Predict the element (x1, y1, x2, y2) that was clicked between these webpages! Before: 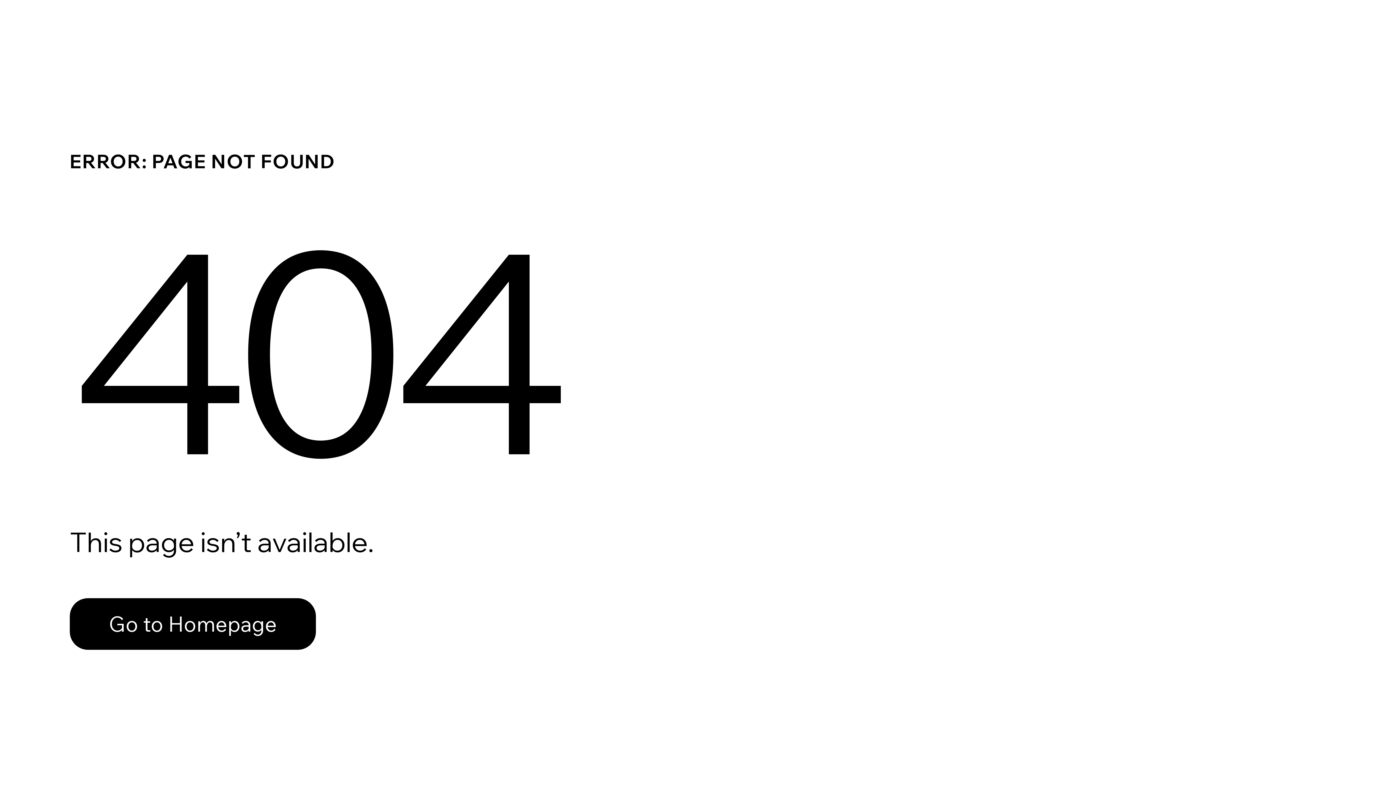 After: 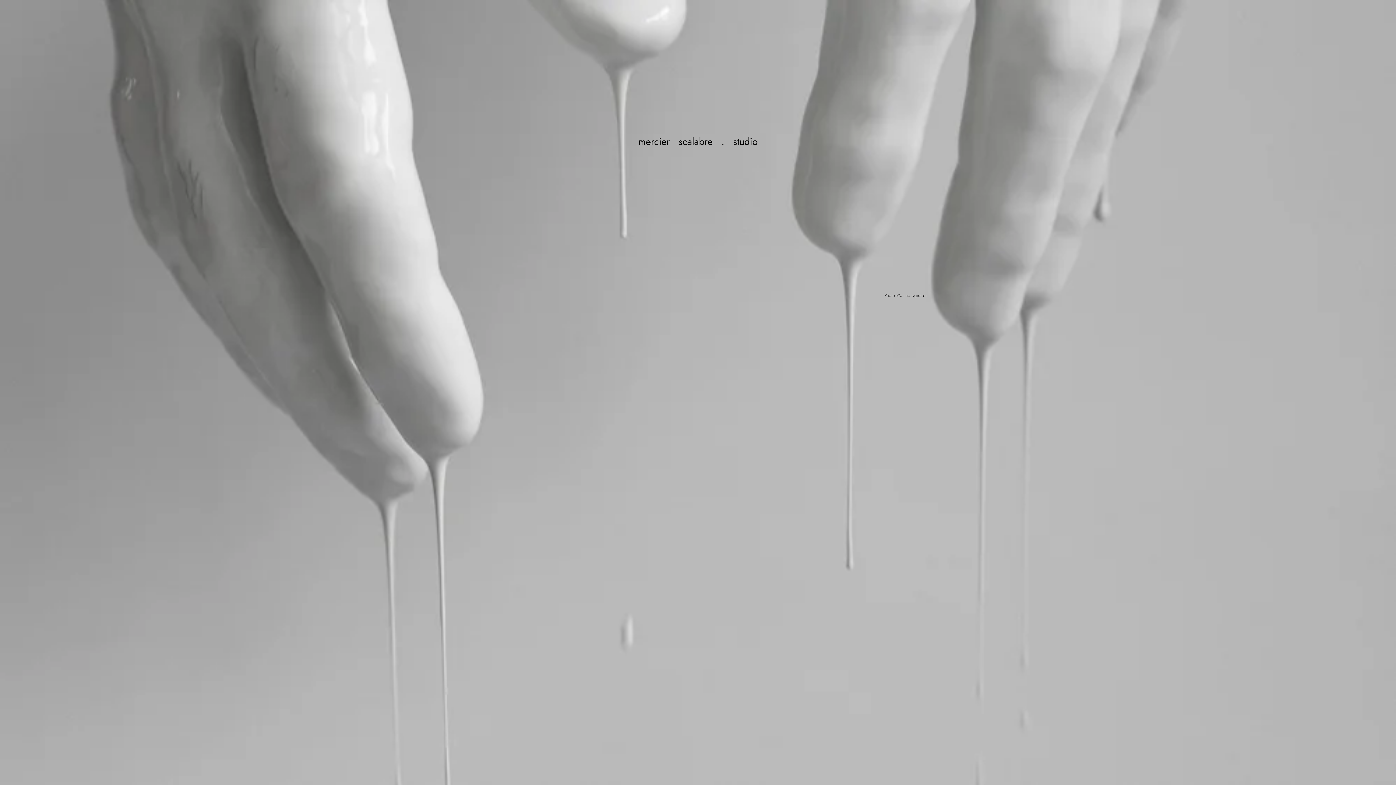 Action: label: Go to Homepage bbox: (69, 582, 768, 659)